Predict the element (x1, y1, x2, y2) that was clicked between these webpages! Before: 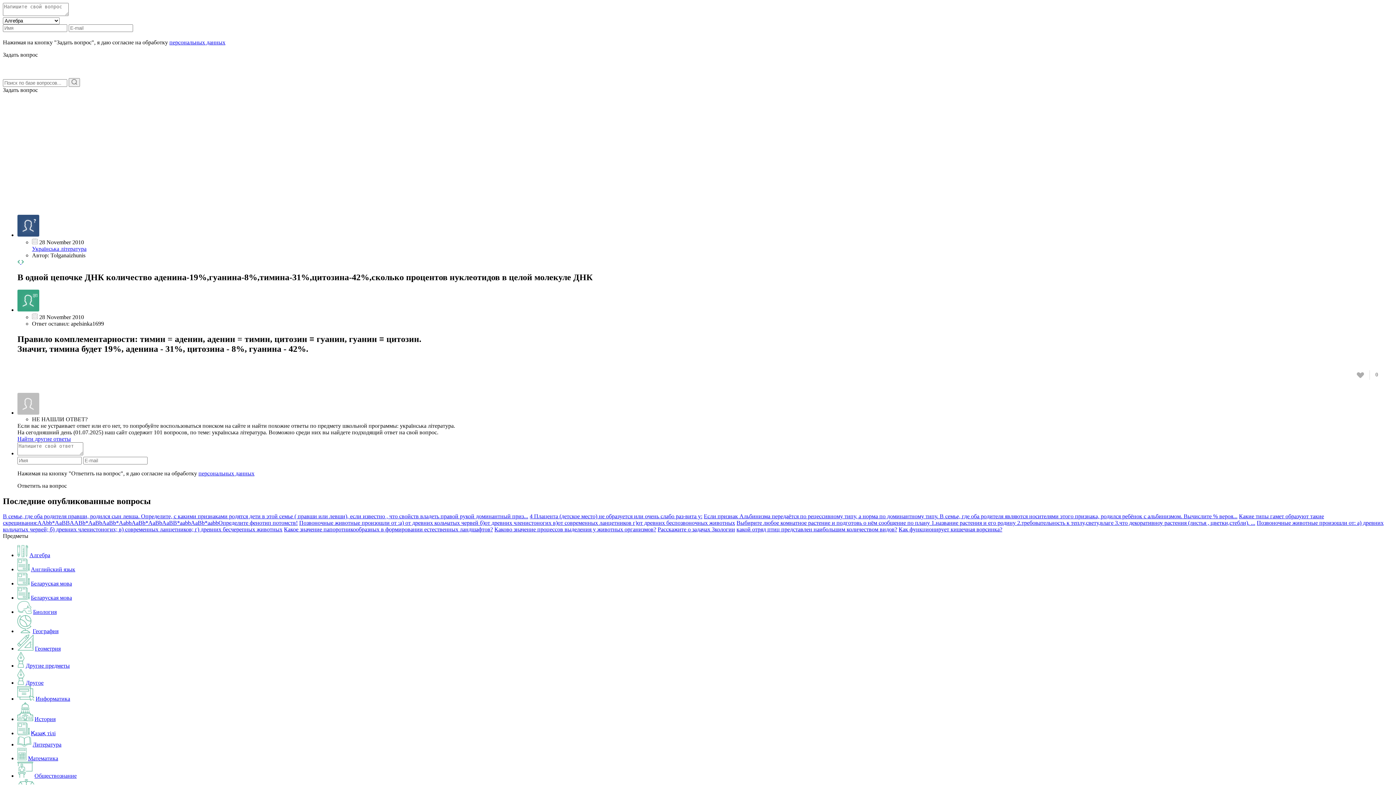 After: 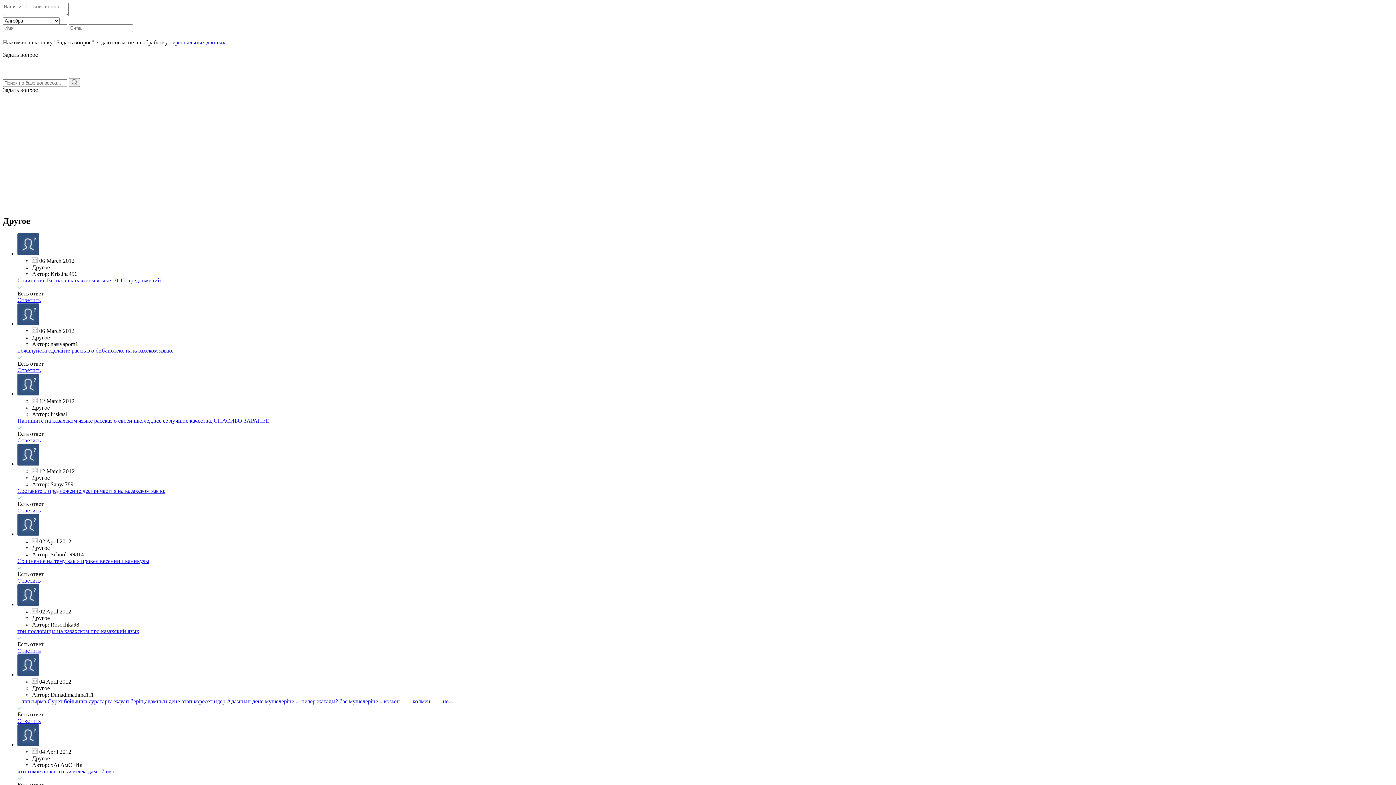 Action: label: Другое bbox: (25, 680, 43, 686)